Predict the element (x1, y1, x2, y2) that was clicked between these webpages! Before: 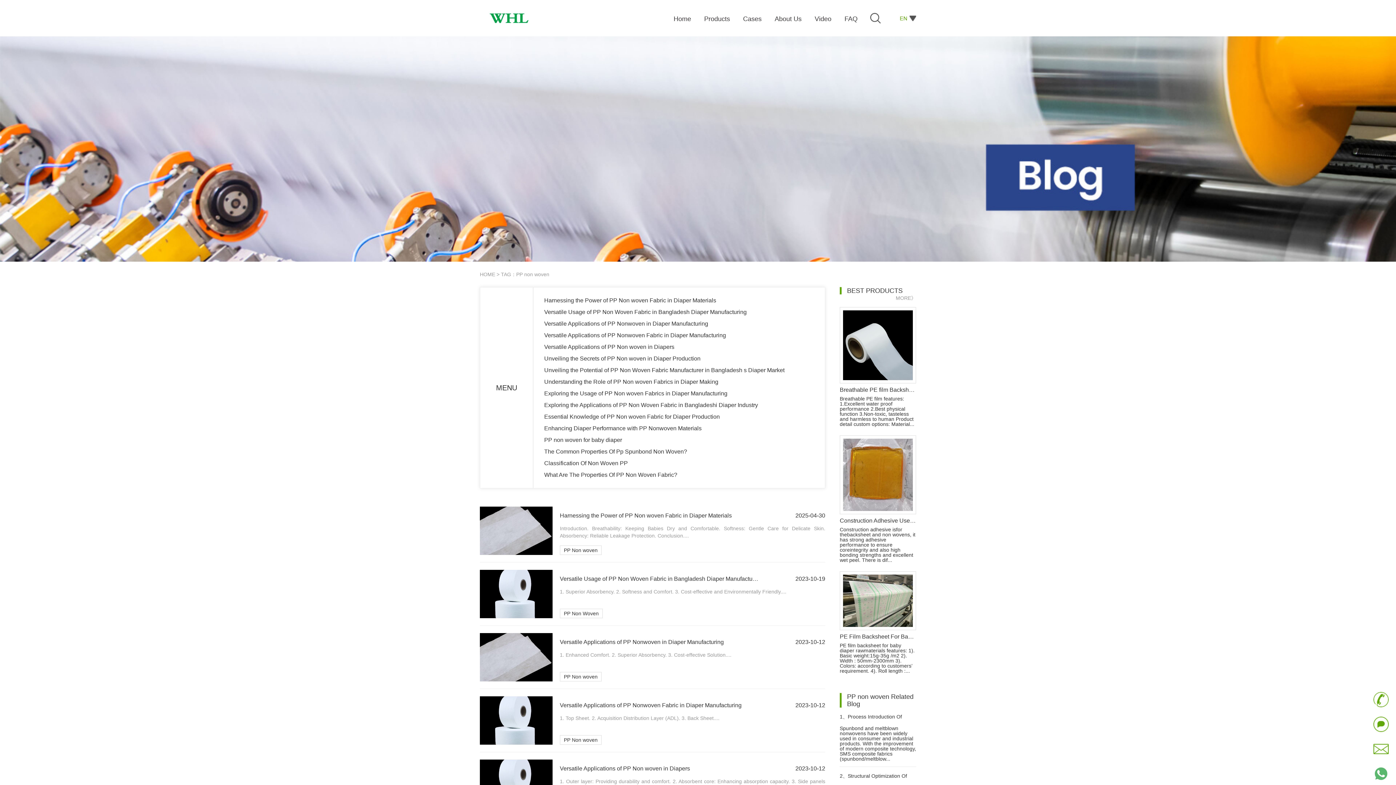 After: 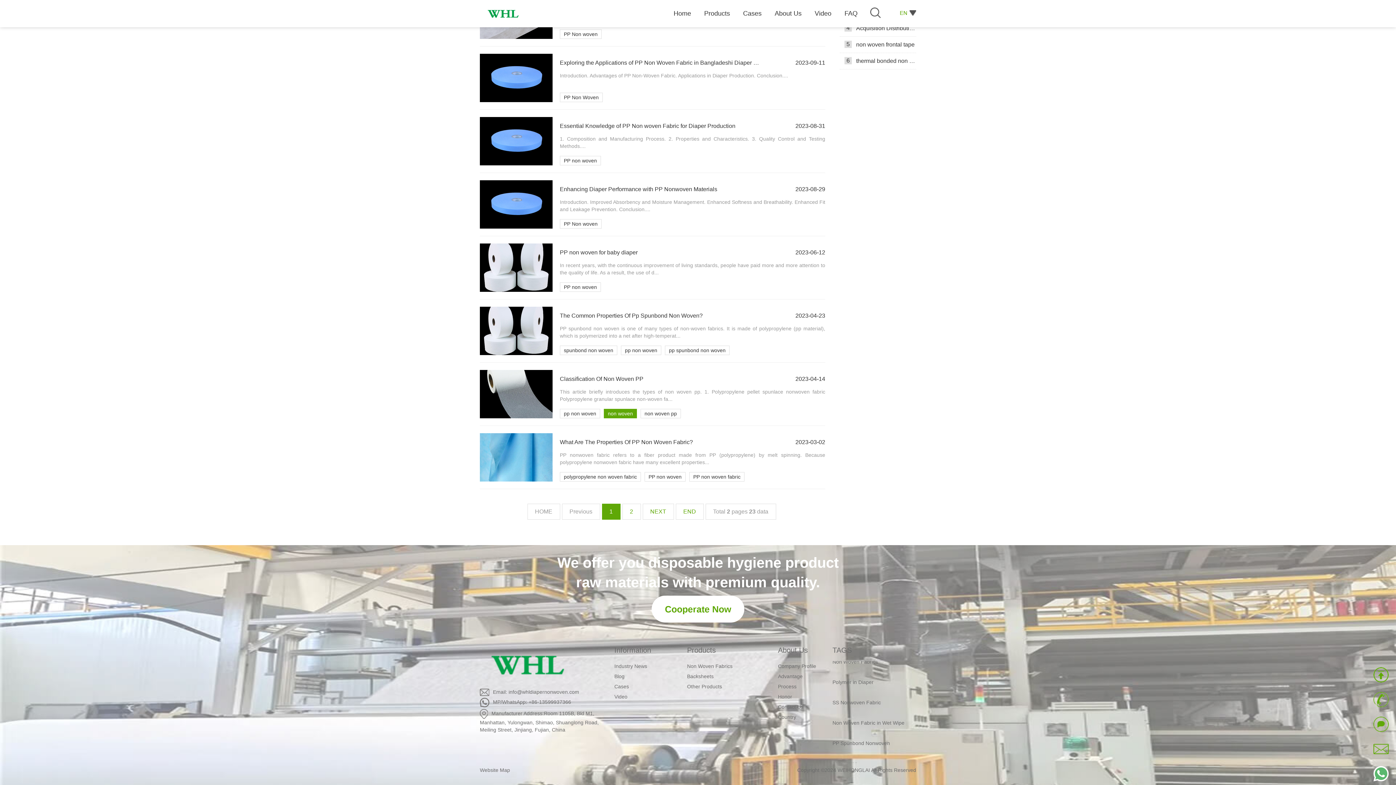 Action: label: Essential Knowledge of PP Non woven Fabric for Diaper Production bbox: (544, 413, 720, 420)